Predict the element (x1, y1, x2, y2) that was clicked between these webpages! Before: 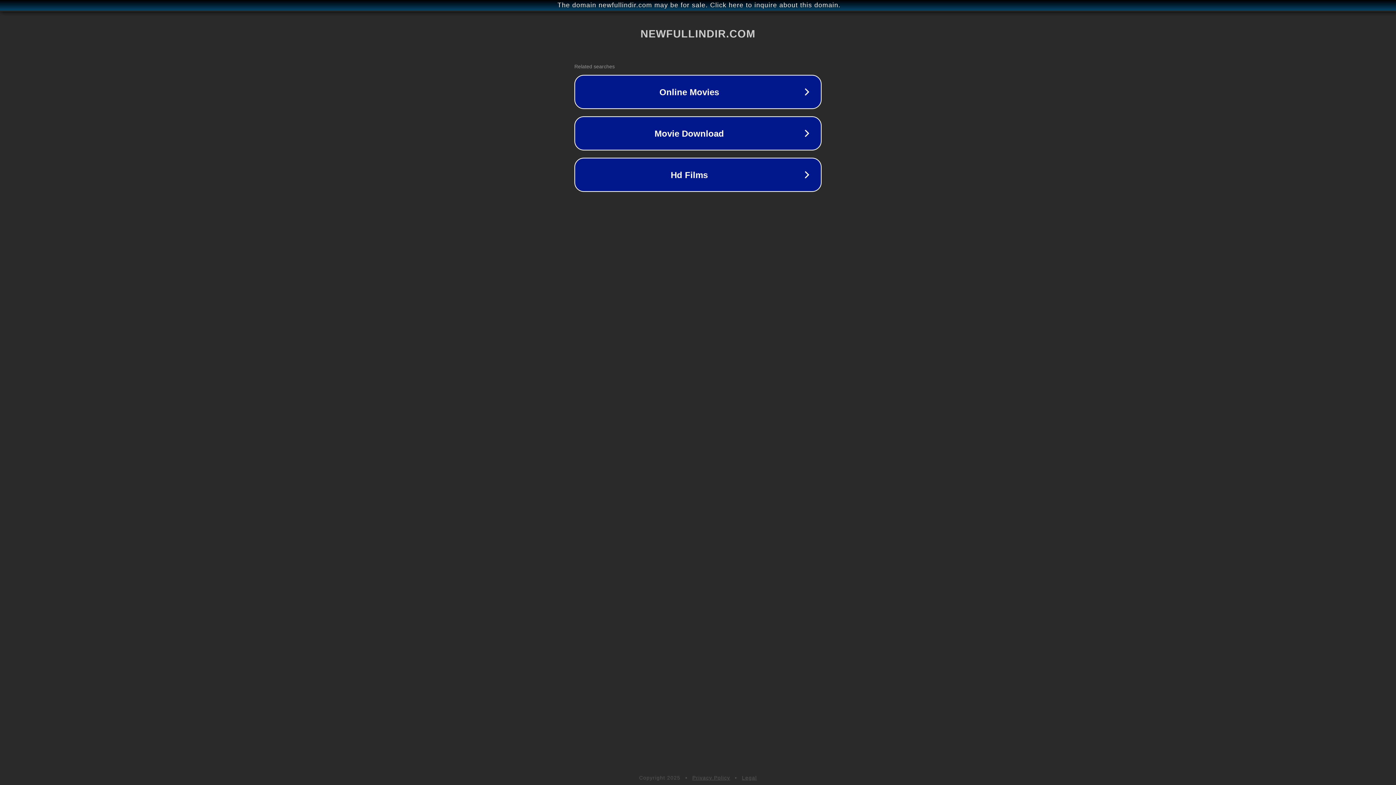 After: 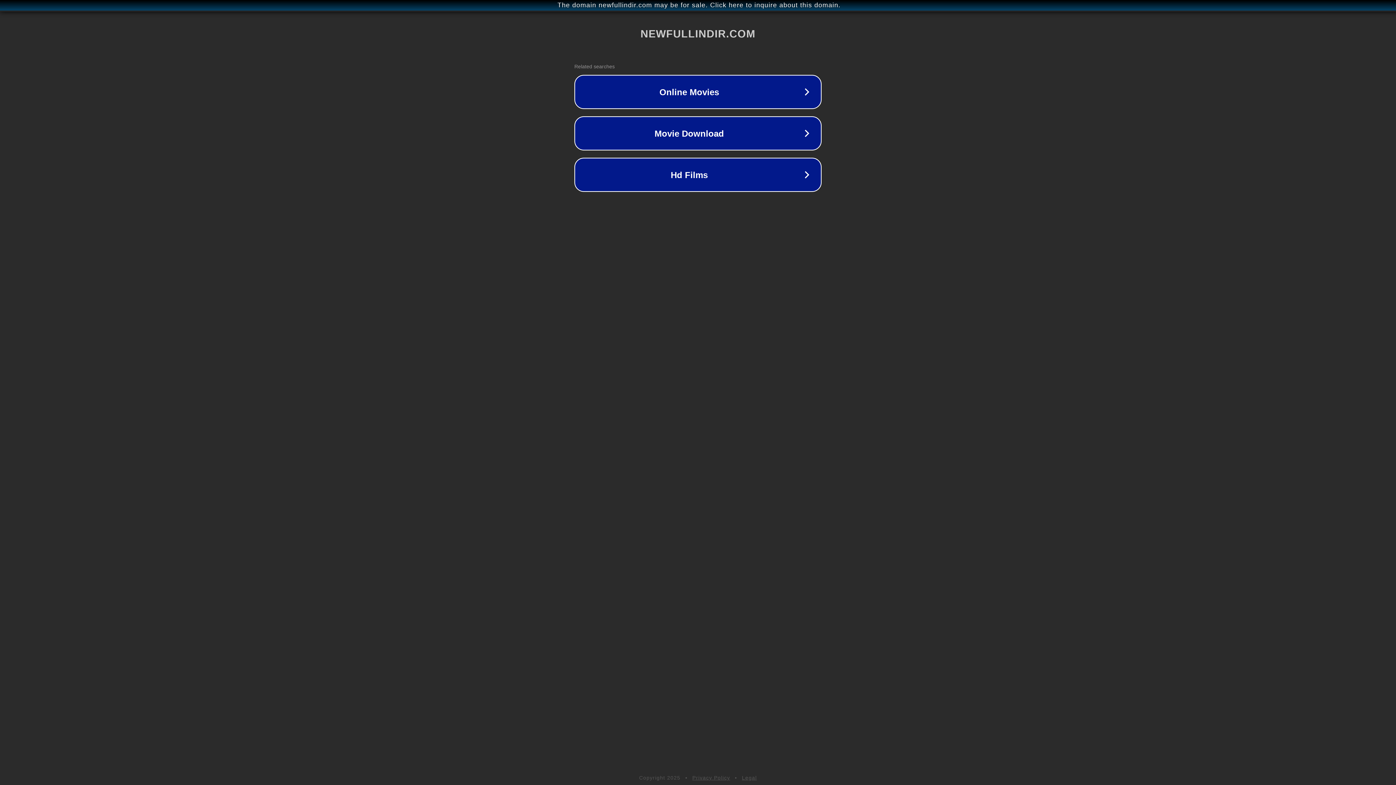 Action: label: Legal bbox: (742, 775, 757, 781)